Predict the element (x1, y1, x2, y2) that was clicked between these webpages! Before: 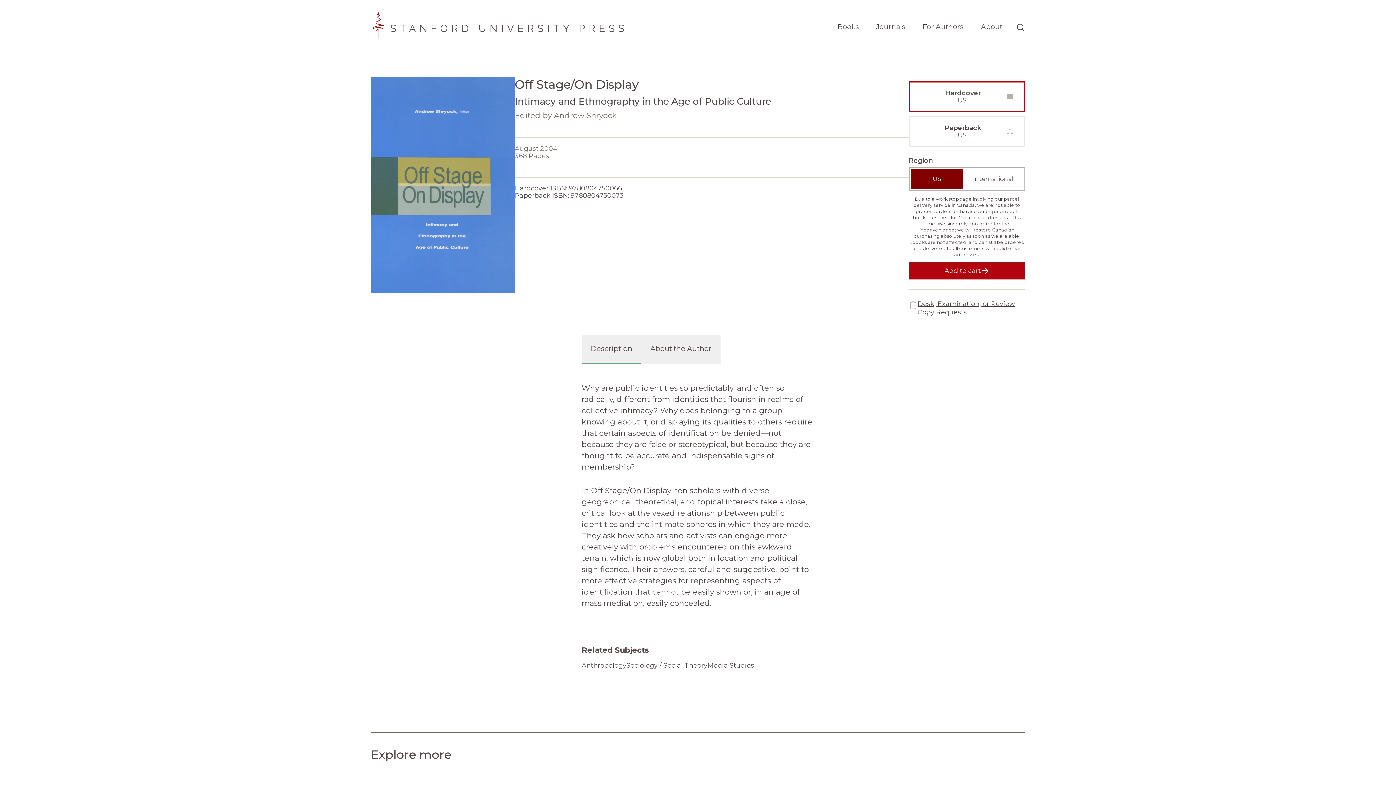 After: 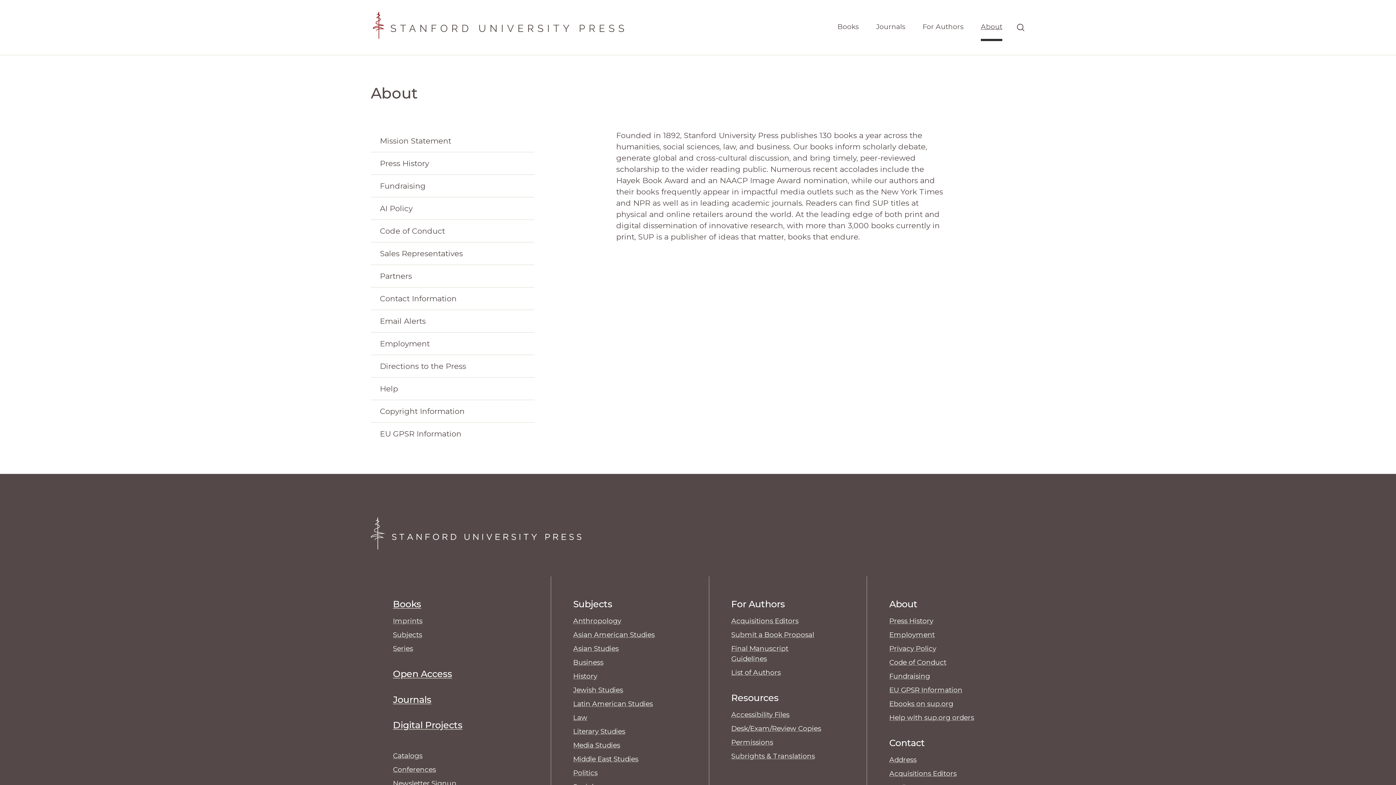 Action: bbox: (981, 17, 1002, 41) label: About